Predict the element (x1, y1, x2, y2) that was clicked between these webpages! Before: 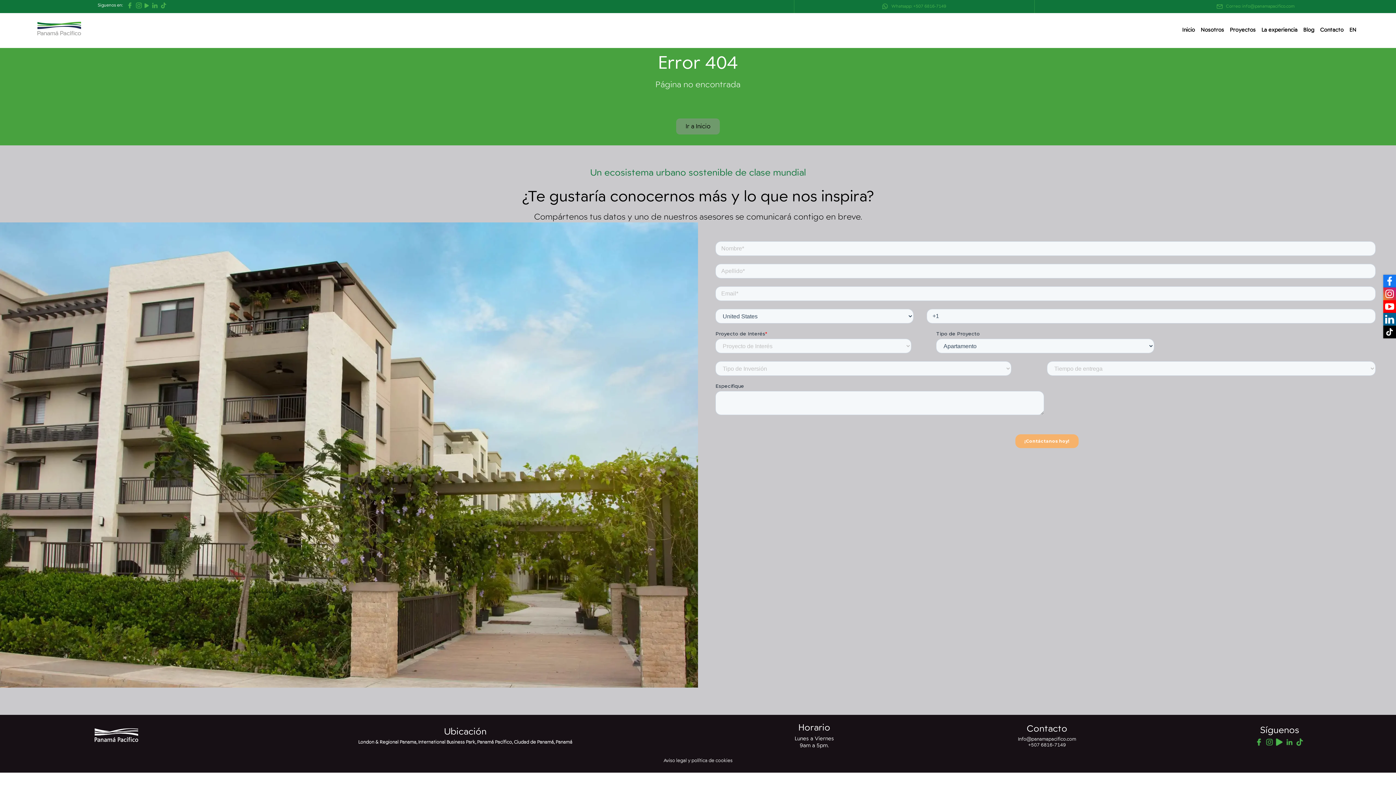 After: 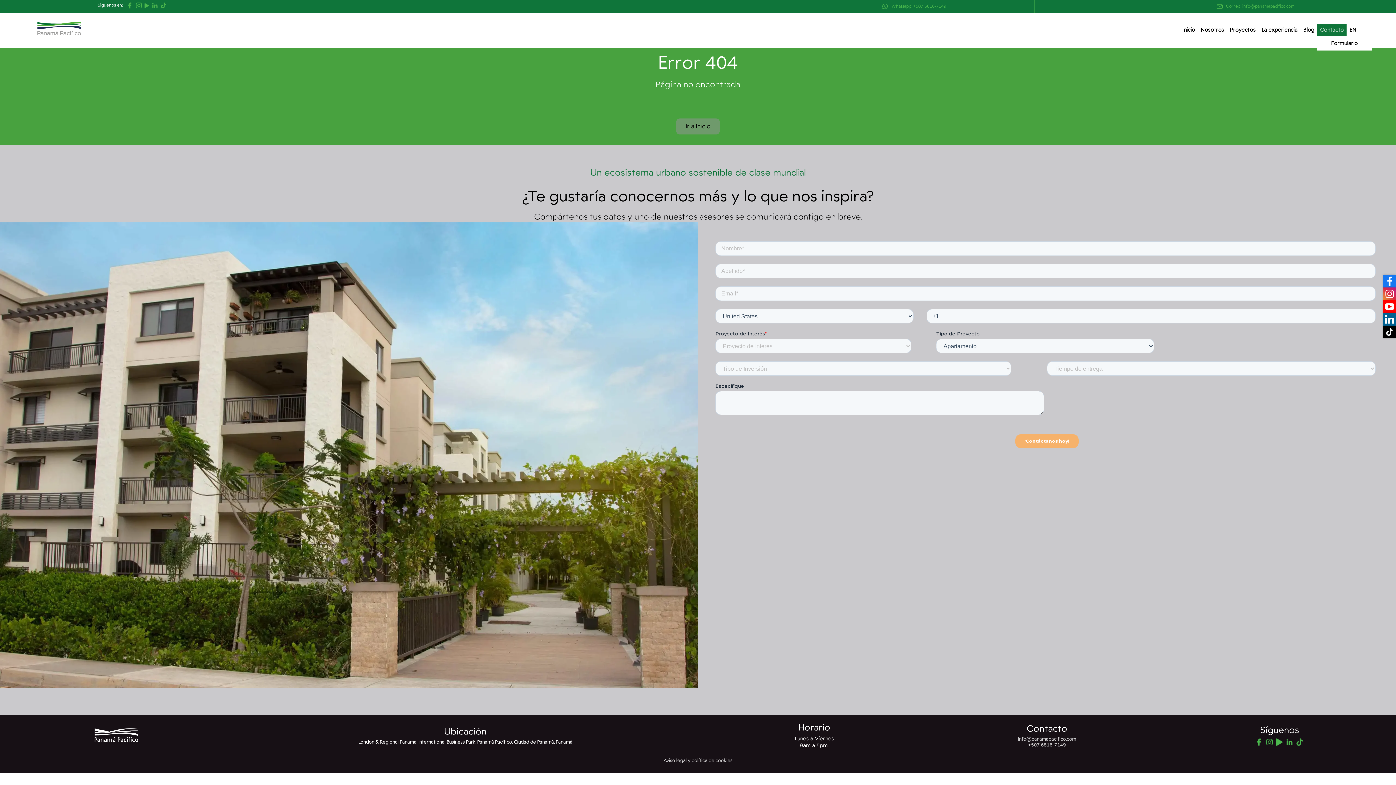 Action: label: Contacto bbox: (1317, 23, 1346, 36)